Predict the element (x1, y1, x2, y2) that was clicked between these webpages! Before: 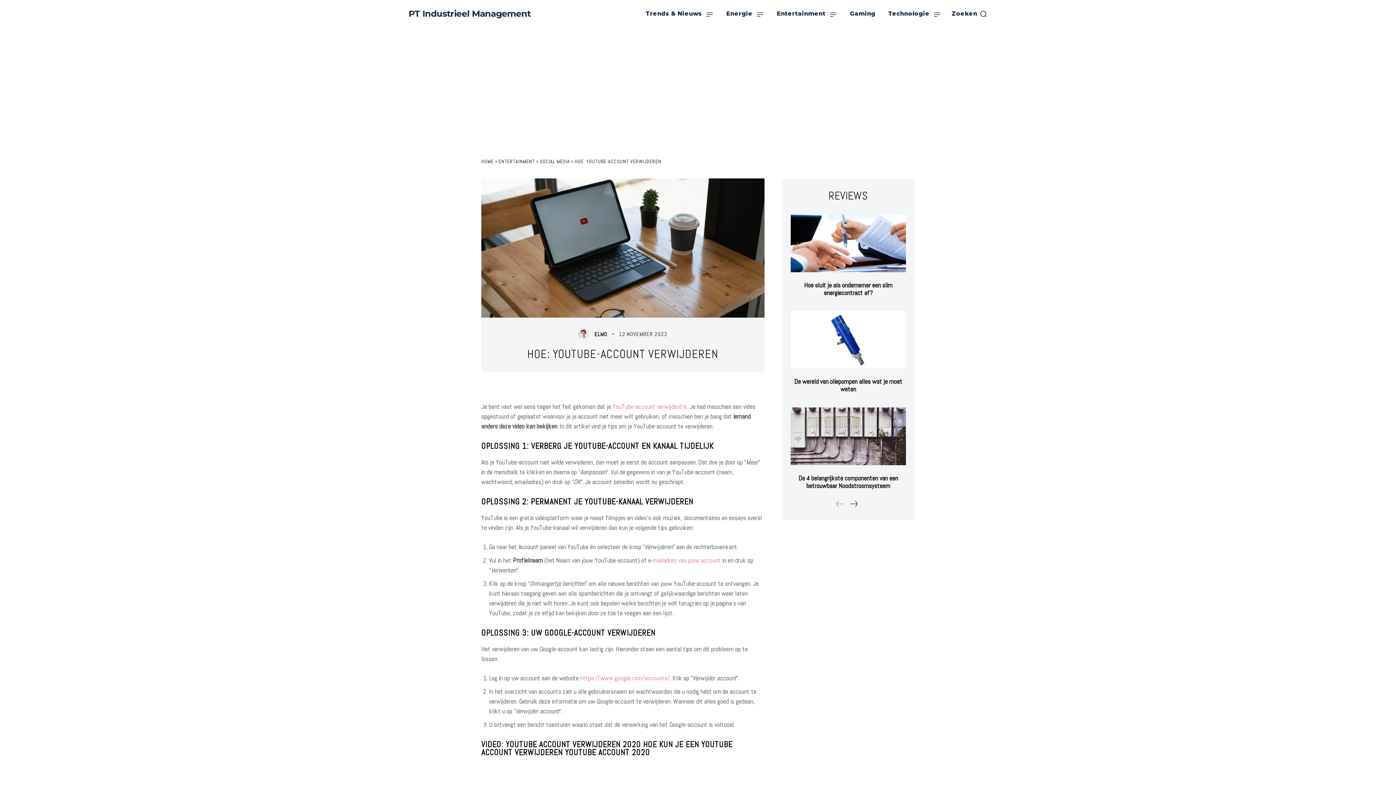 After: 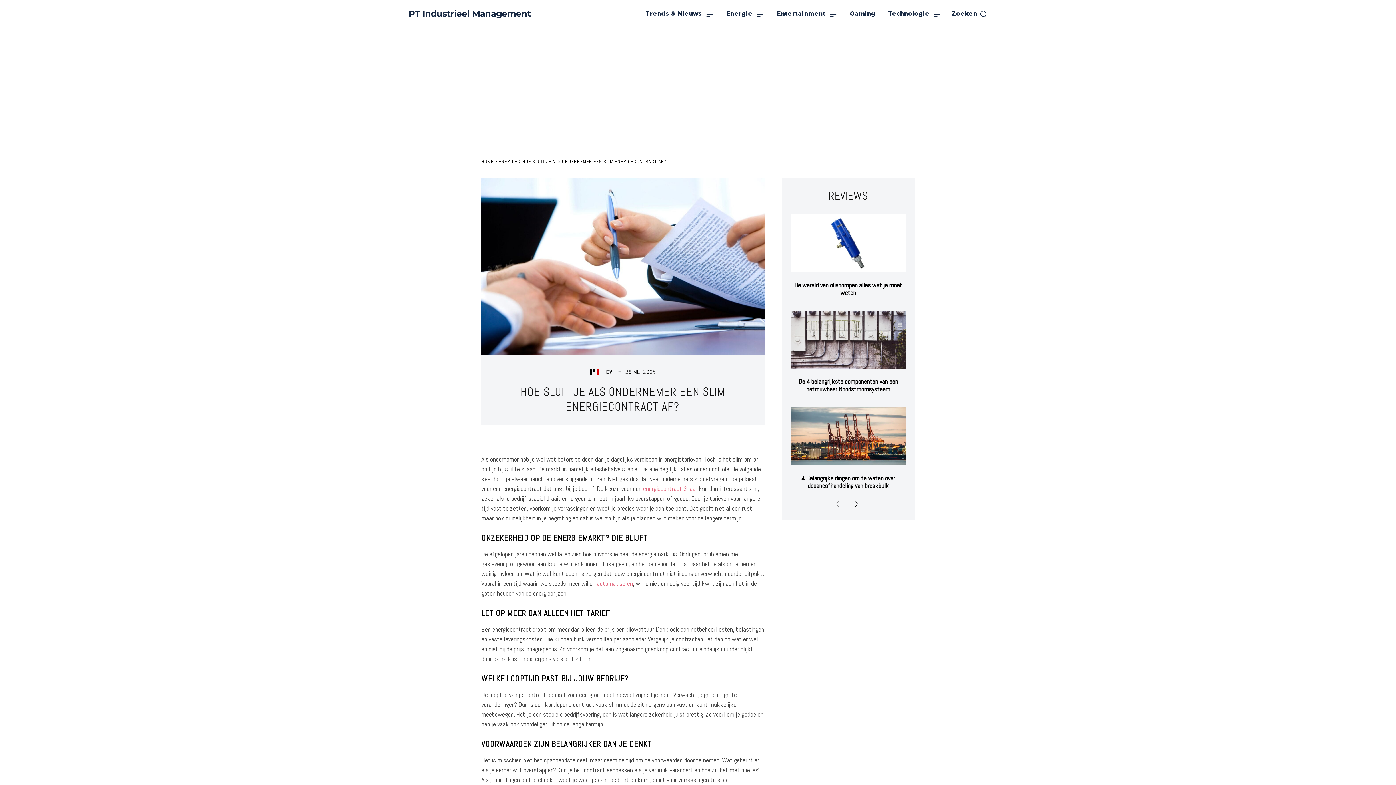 Action: bbox: (790, 214, 906, 272)